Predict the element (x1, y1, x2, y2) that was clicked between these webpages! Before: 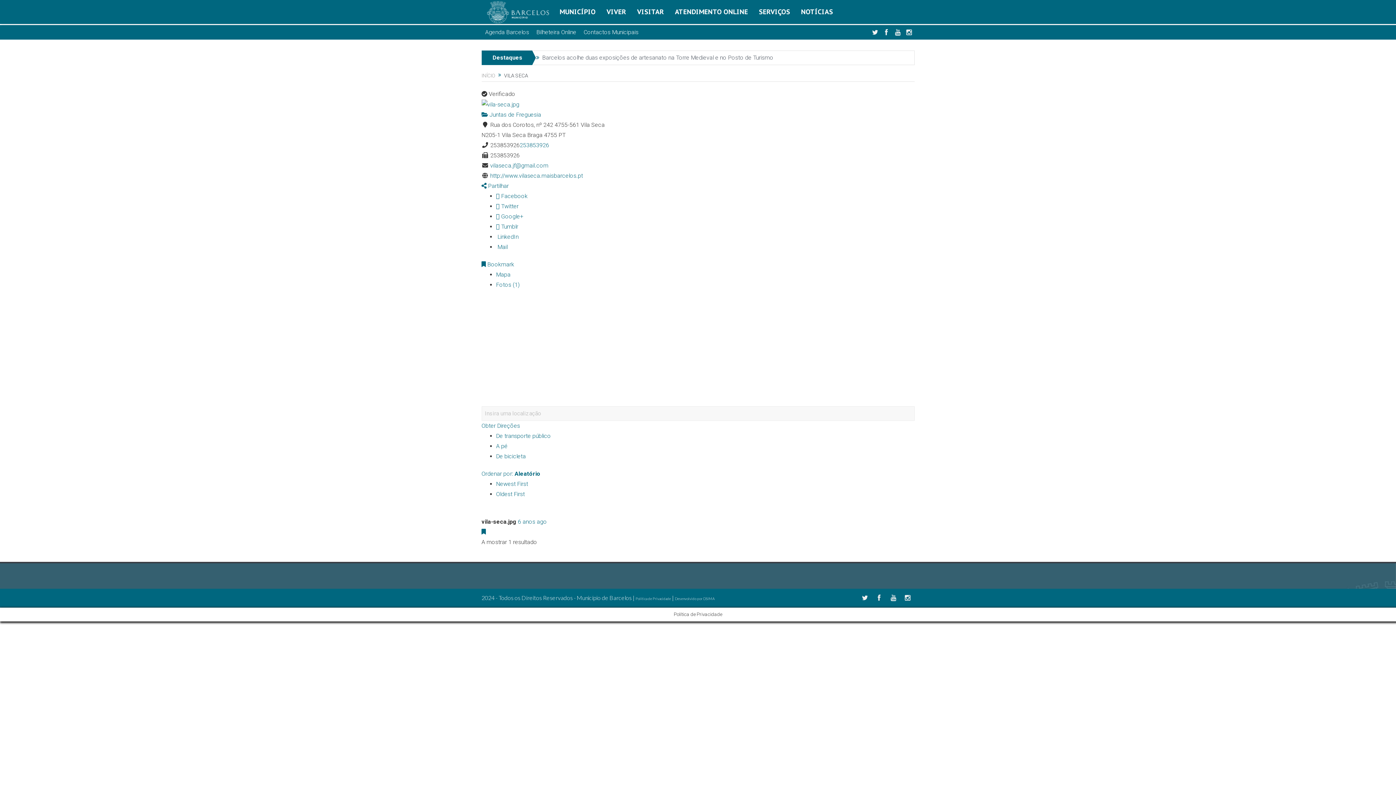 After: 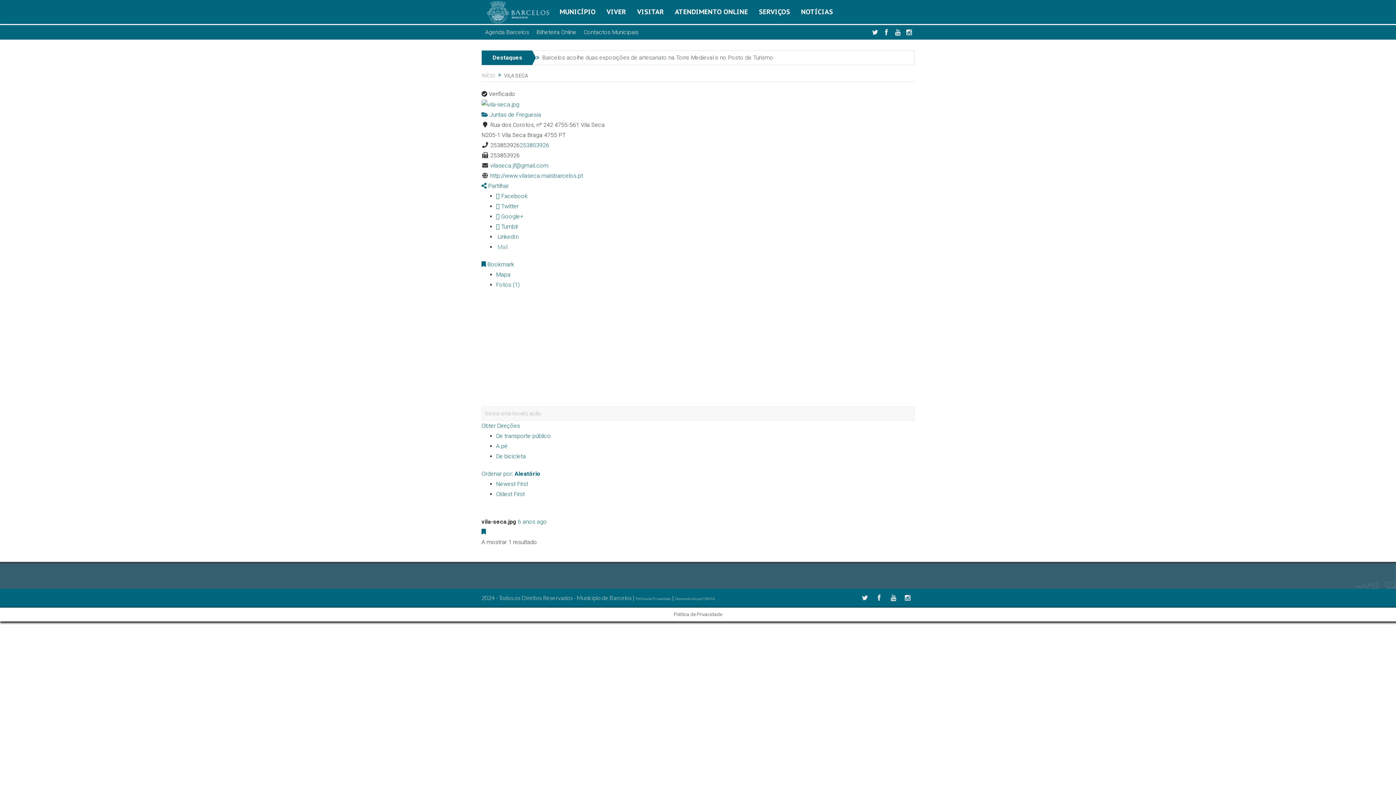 Action: label:  Mail bbox: (496, 243, 507, 250)